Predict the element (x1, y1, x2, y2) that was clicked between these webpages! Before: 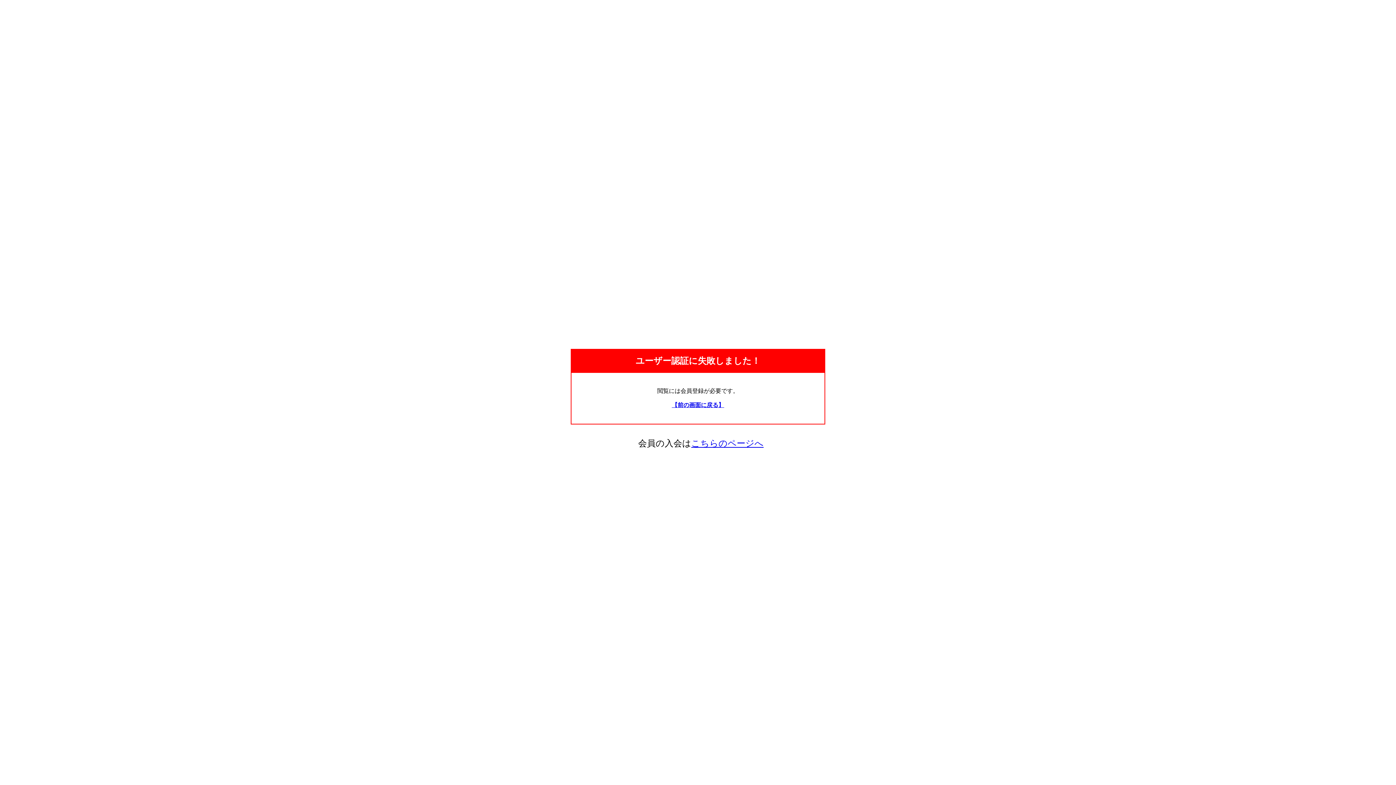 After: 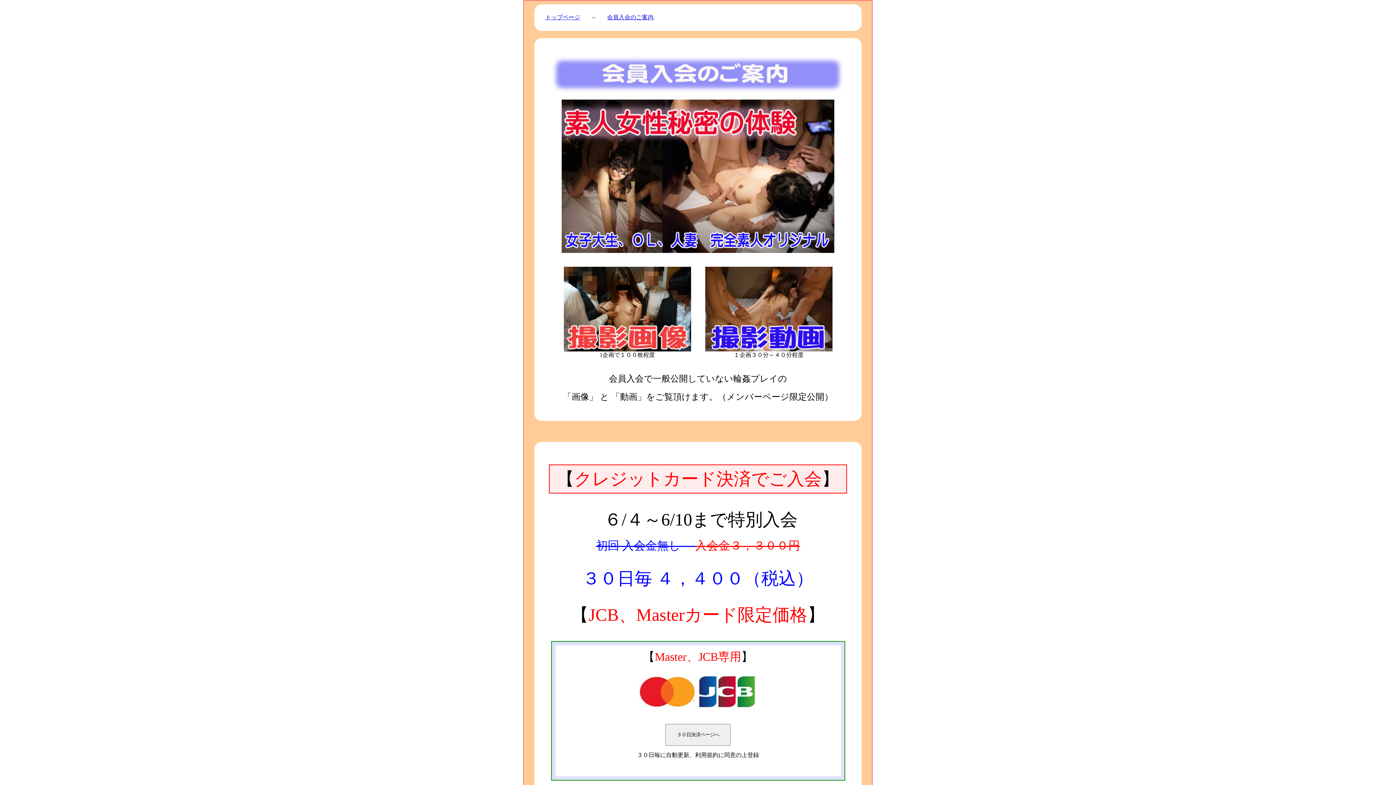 Action: label: こちらのページへ bbox: (691, 438, 763, 448)